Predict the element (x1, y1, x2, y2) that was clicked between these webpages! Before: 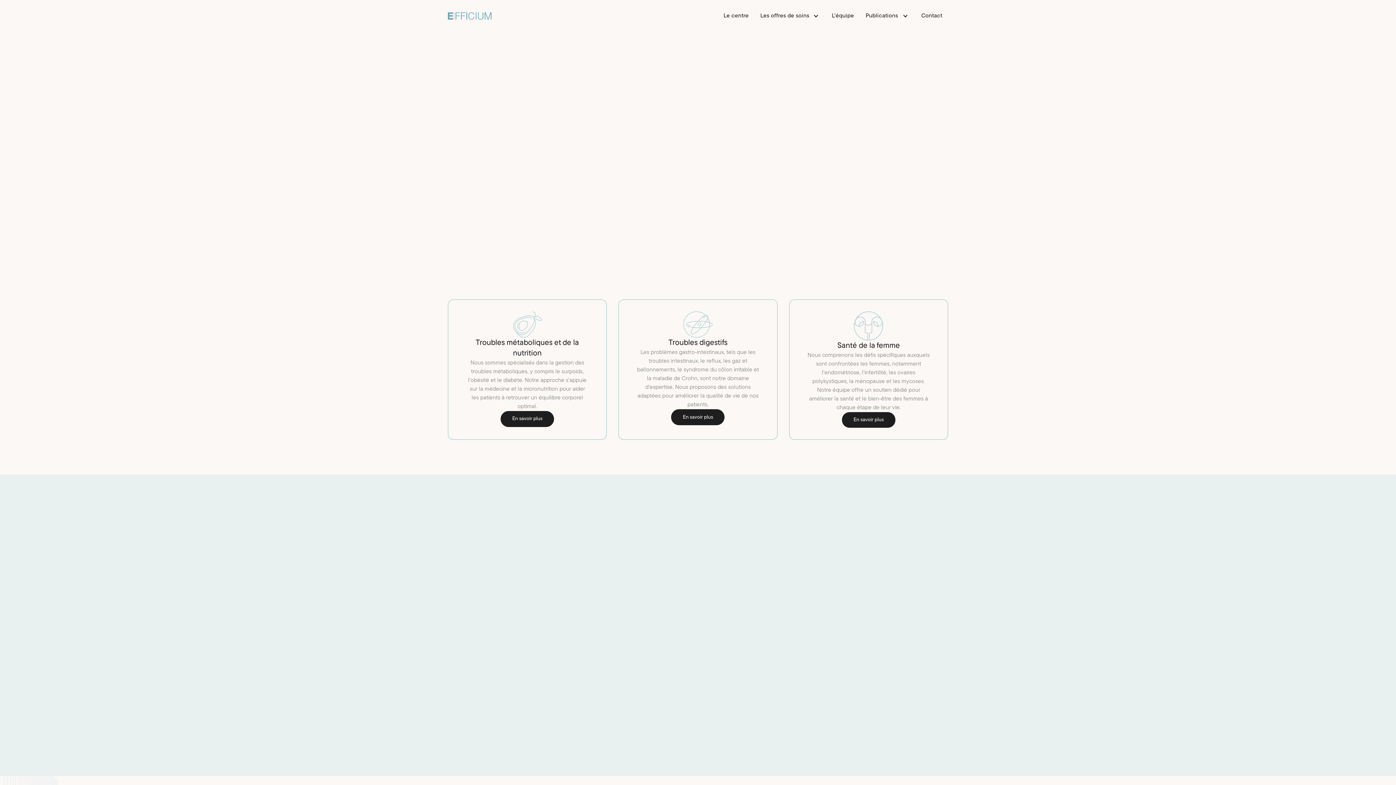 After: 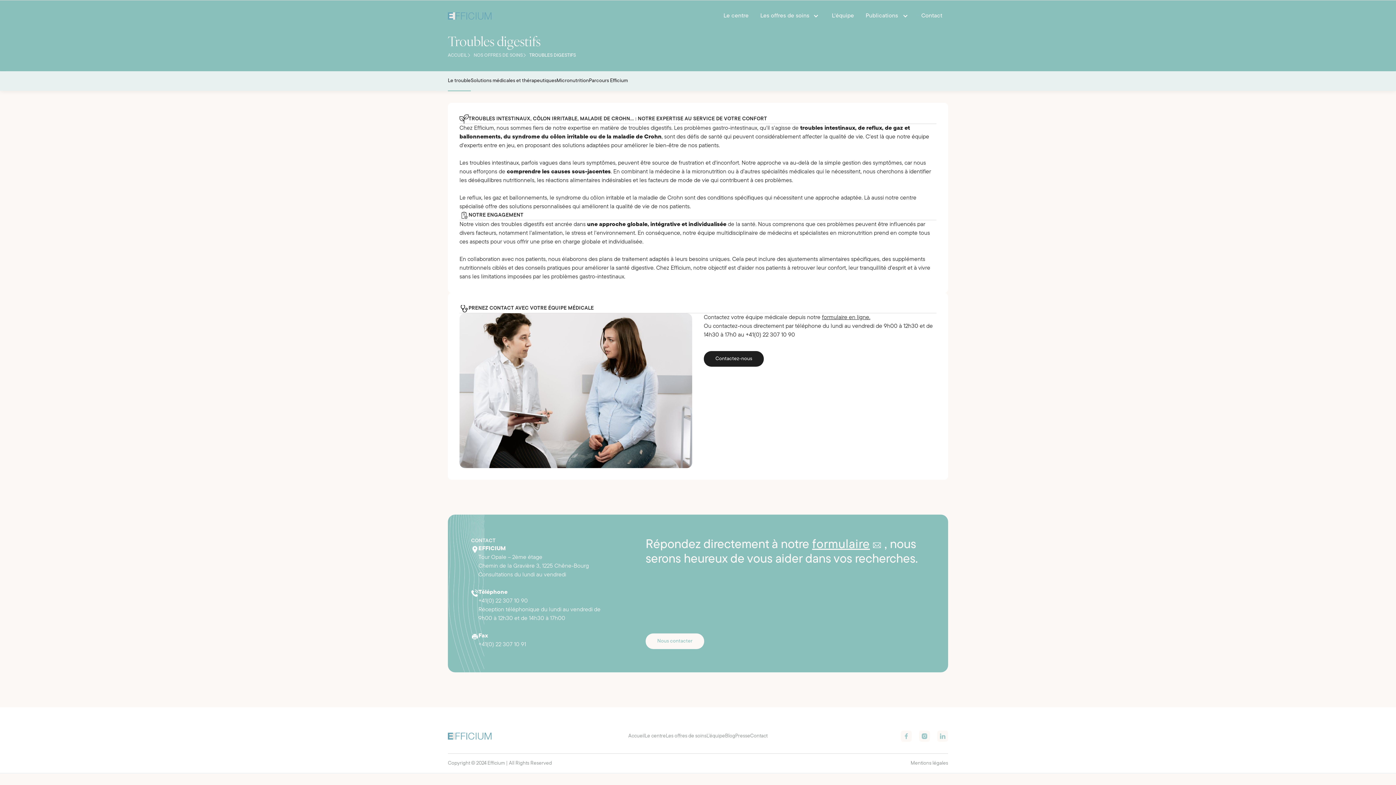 Action: bbox: (671, 409, 724, 425) label: En savoir plus